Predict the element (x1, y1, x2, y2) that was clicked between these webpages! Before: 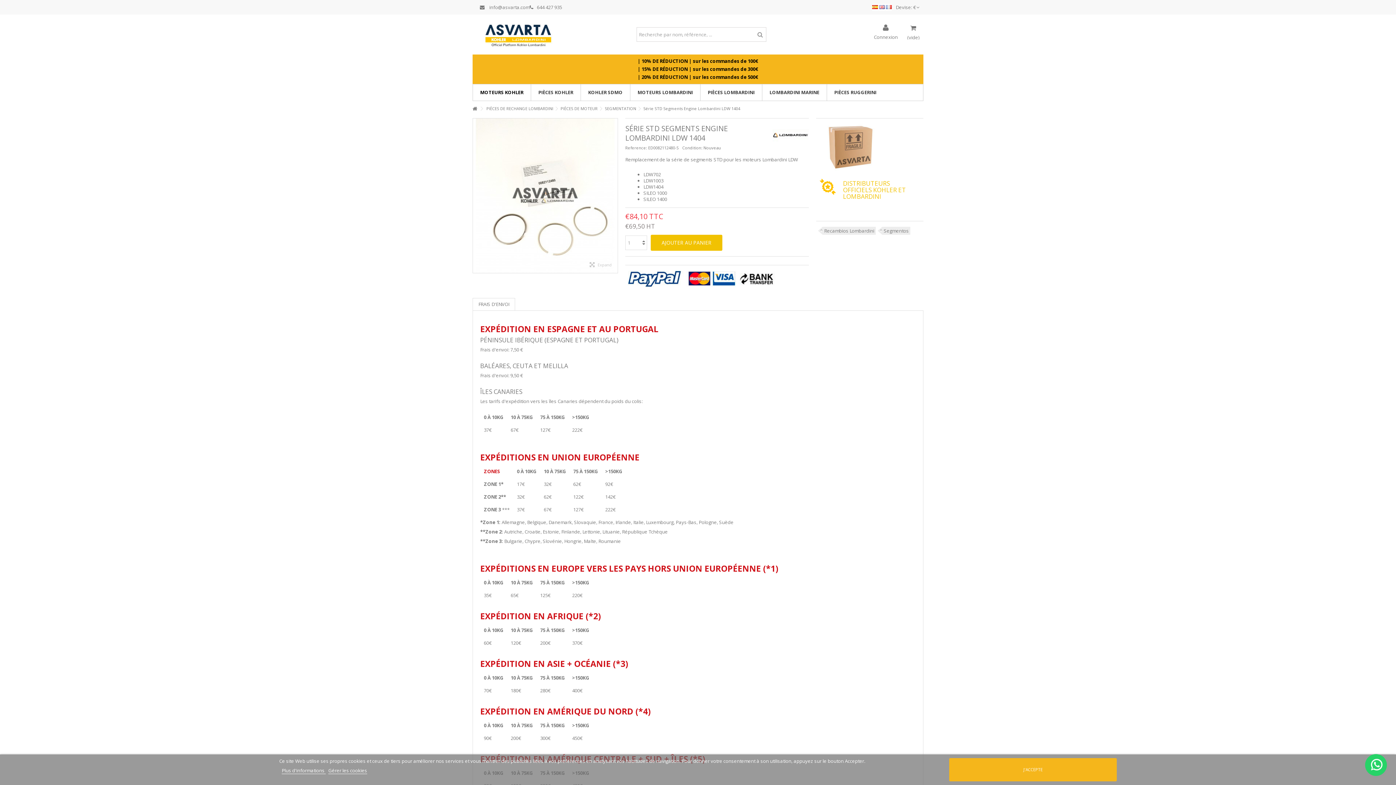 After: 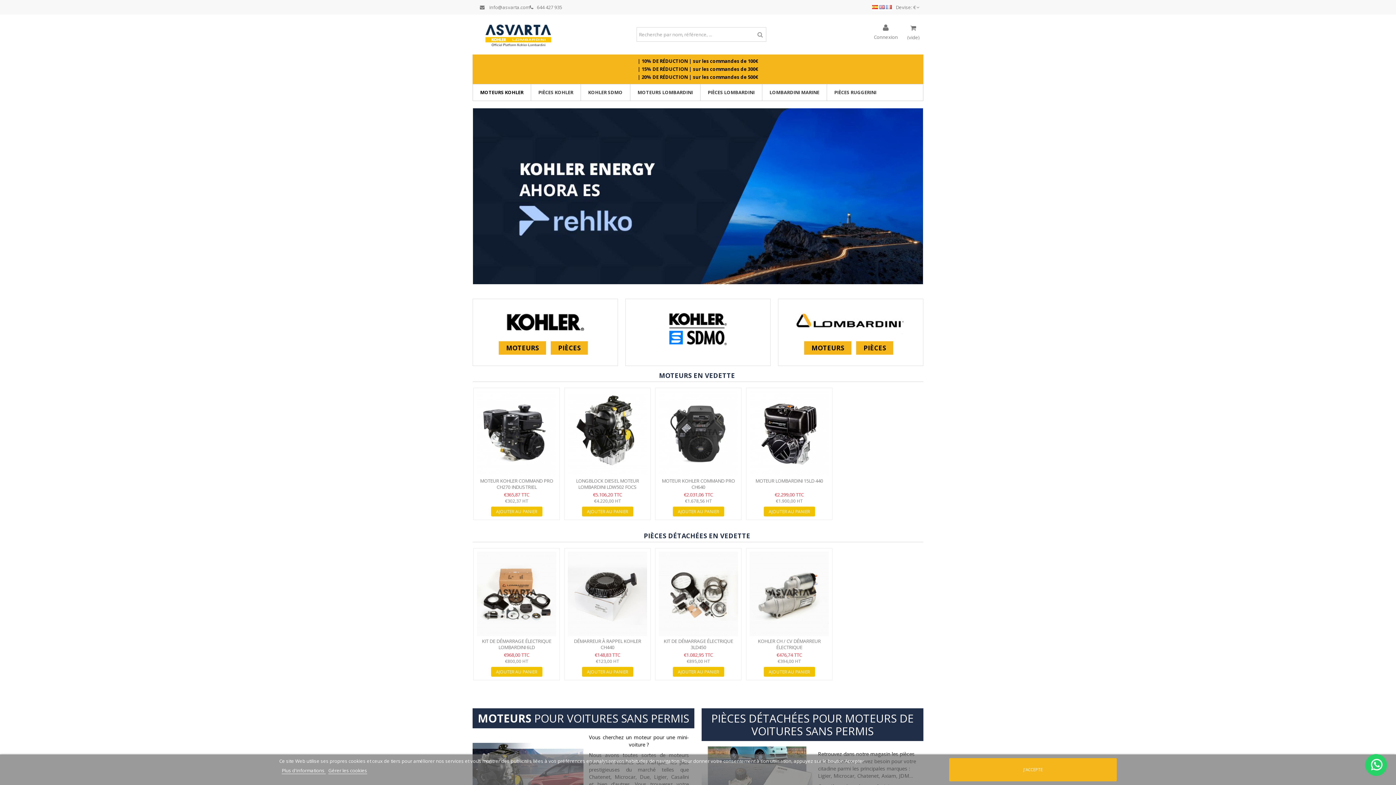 Action: bbox: (472, 104, 477, 113)